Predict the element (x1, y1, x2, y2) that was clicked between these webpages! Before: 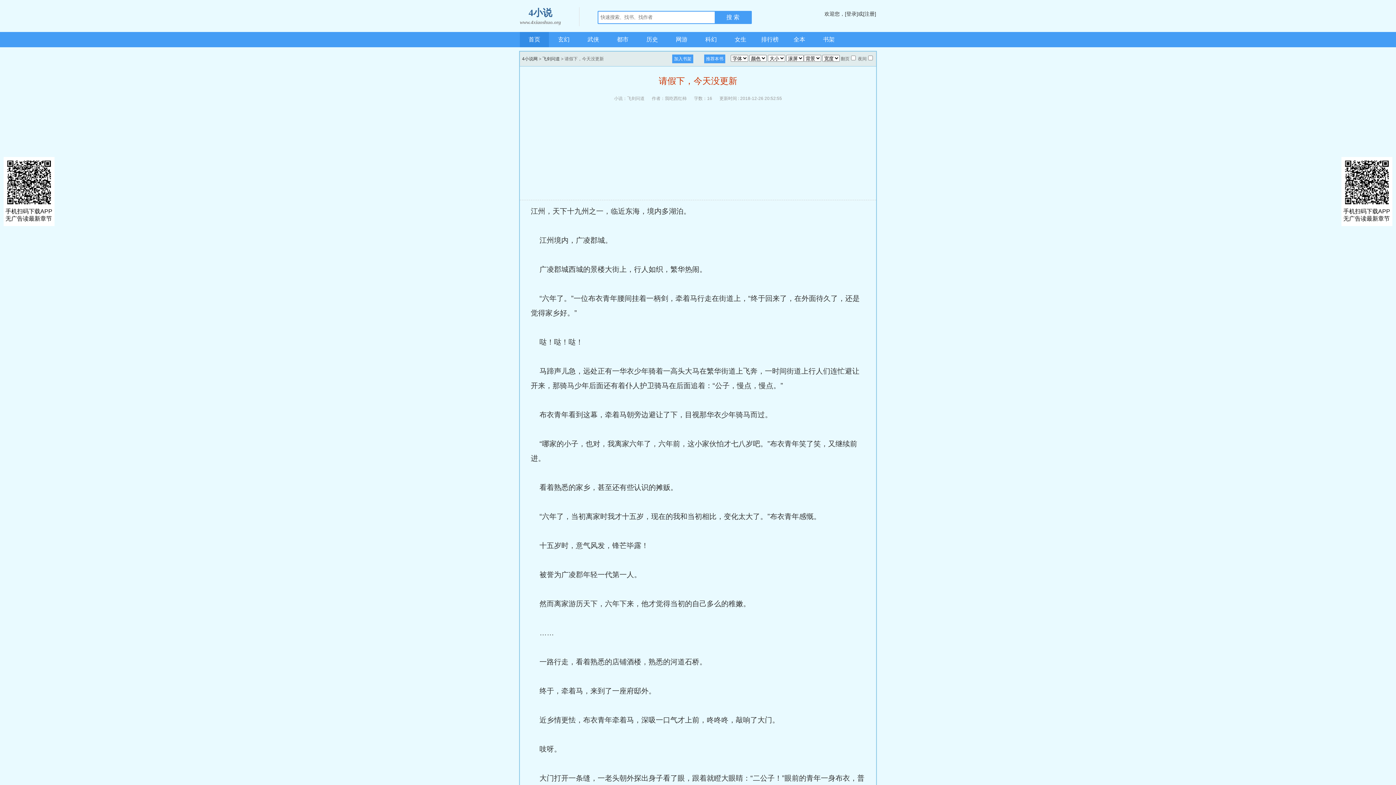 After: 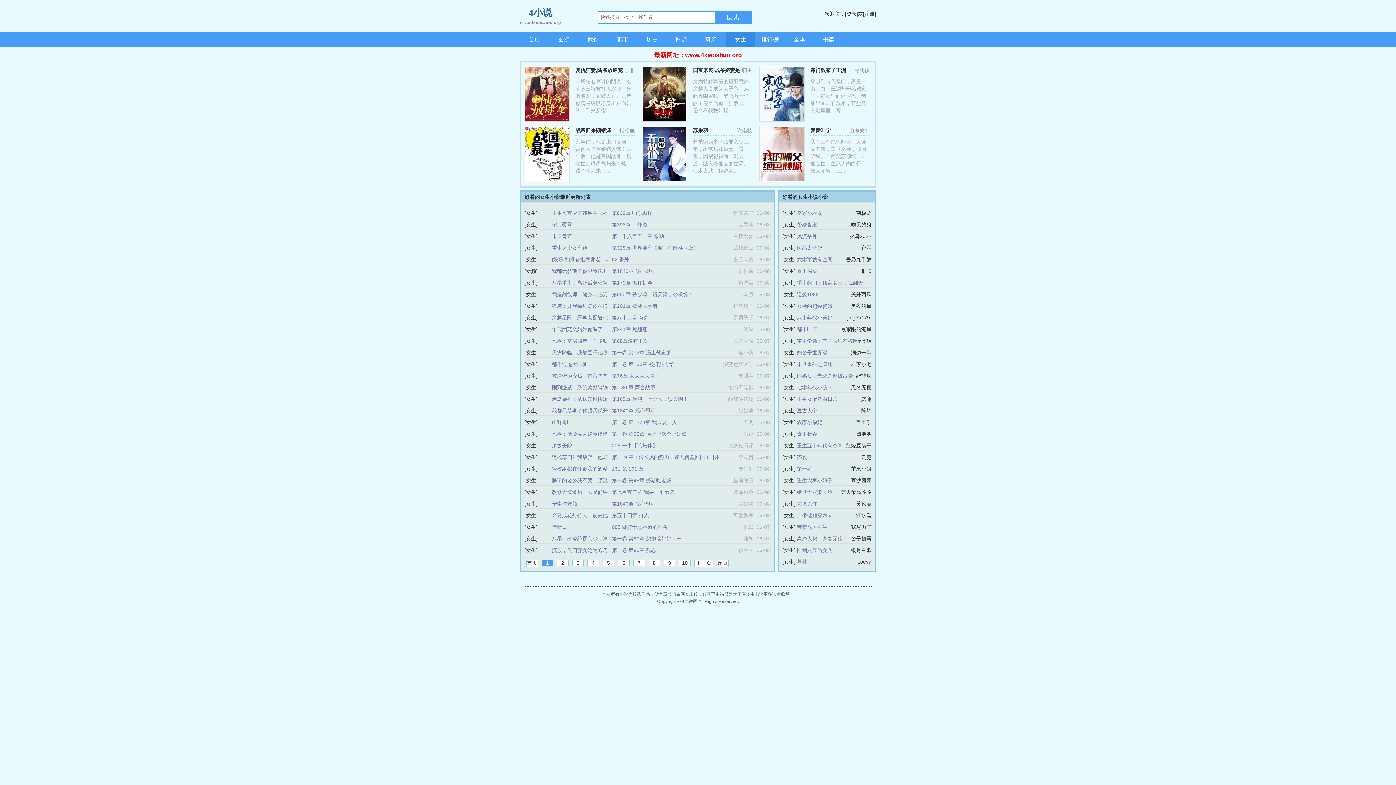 Action: label: 女生 bbox: (726, 32, 755, 47)